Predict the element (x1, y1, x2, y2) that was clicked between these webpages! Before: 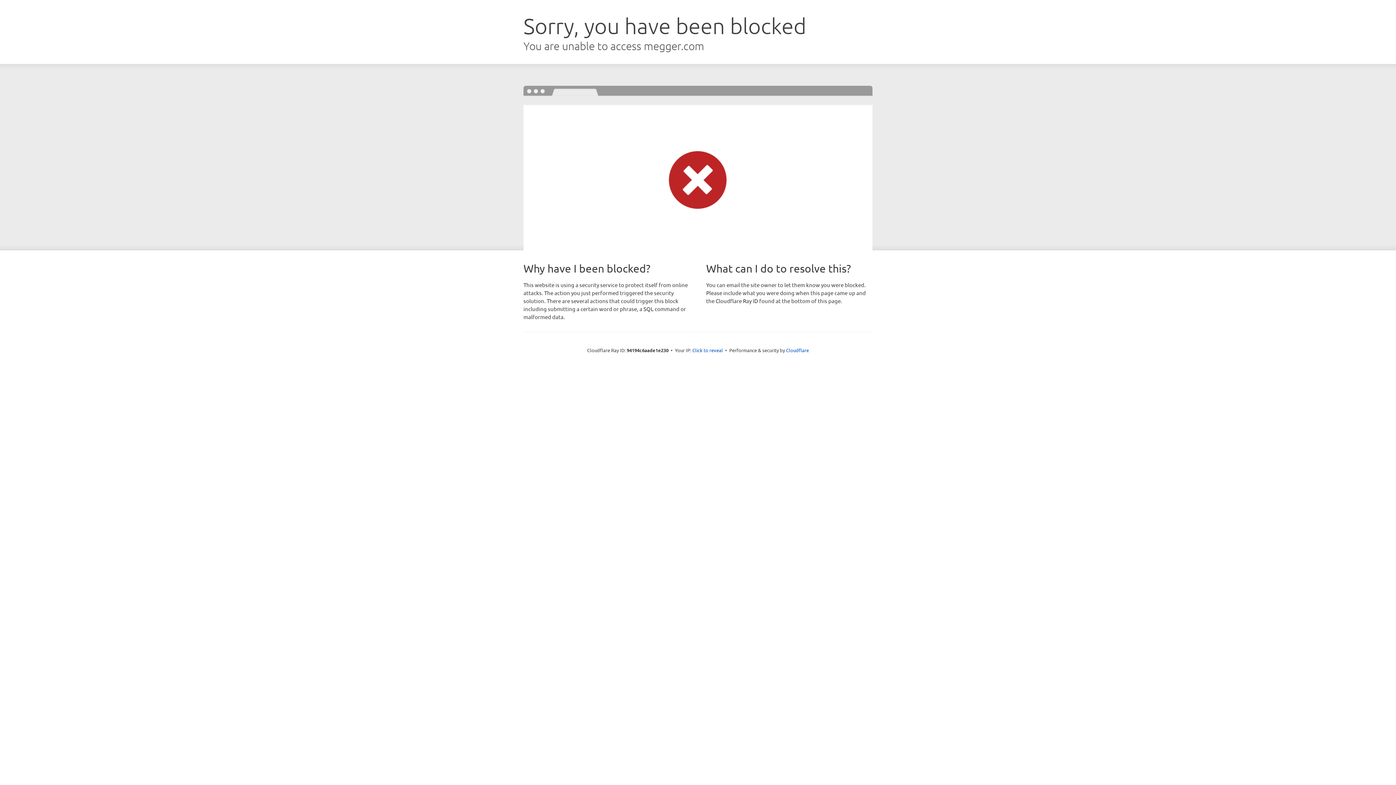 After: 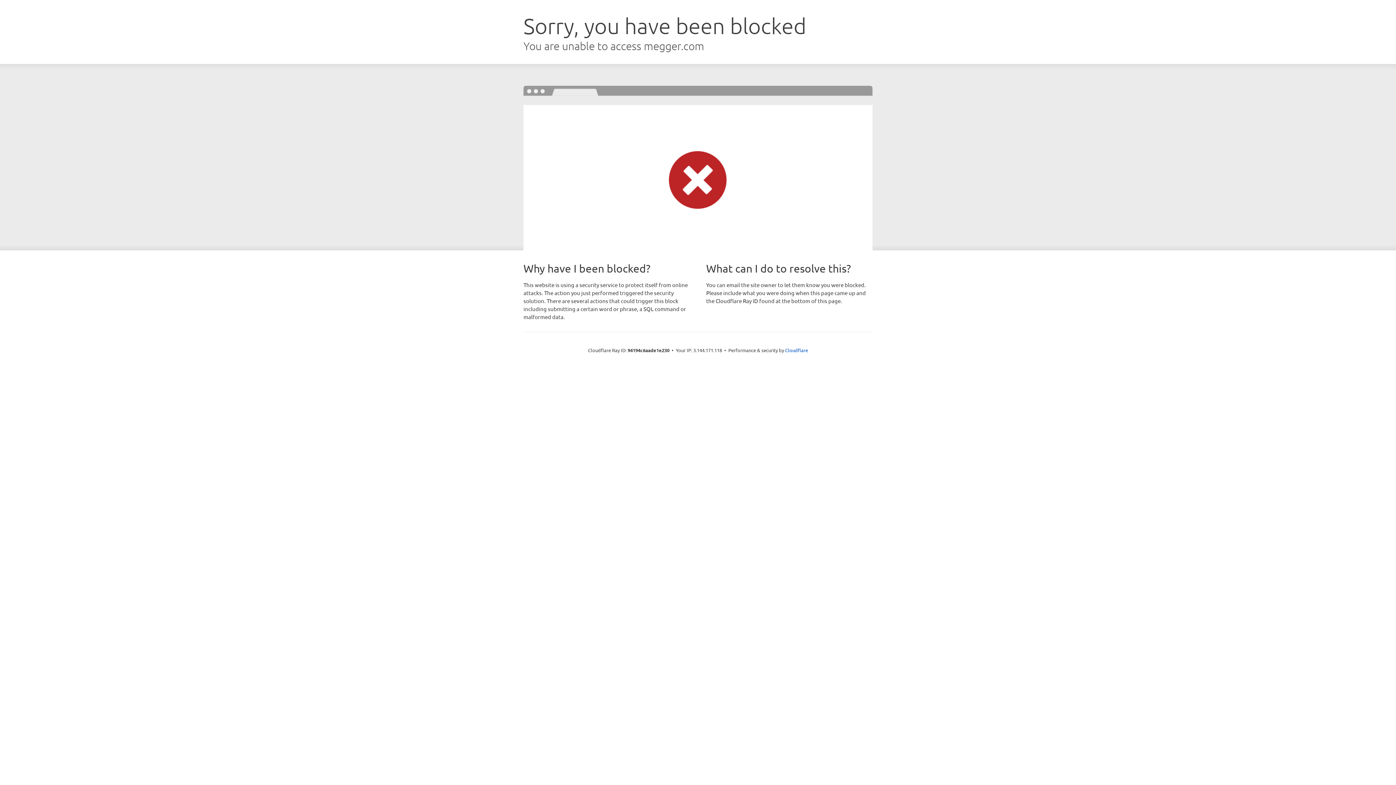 Action: bbox: (692, 346, 723, 353) label: Click to reveal